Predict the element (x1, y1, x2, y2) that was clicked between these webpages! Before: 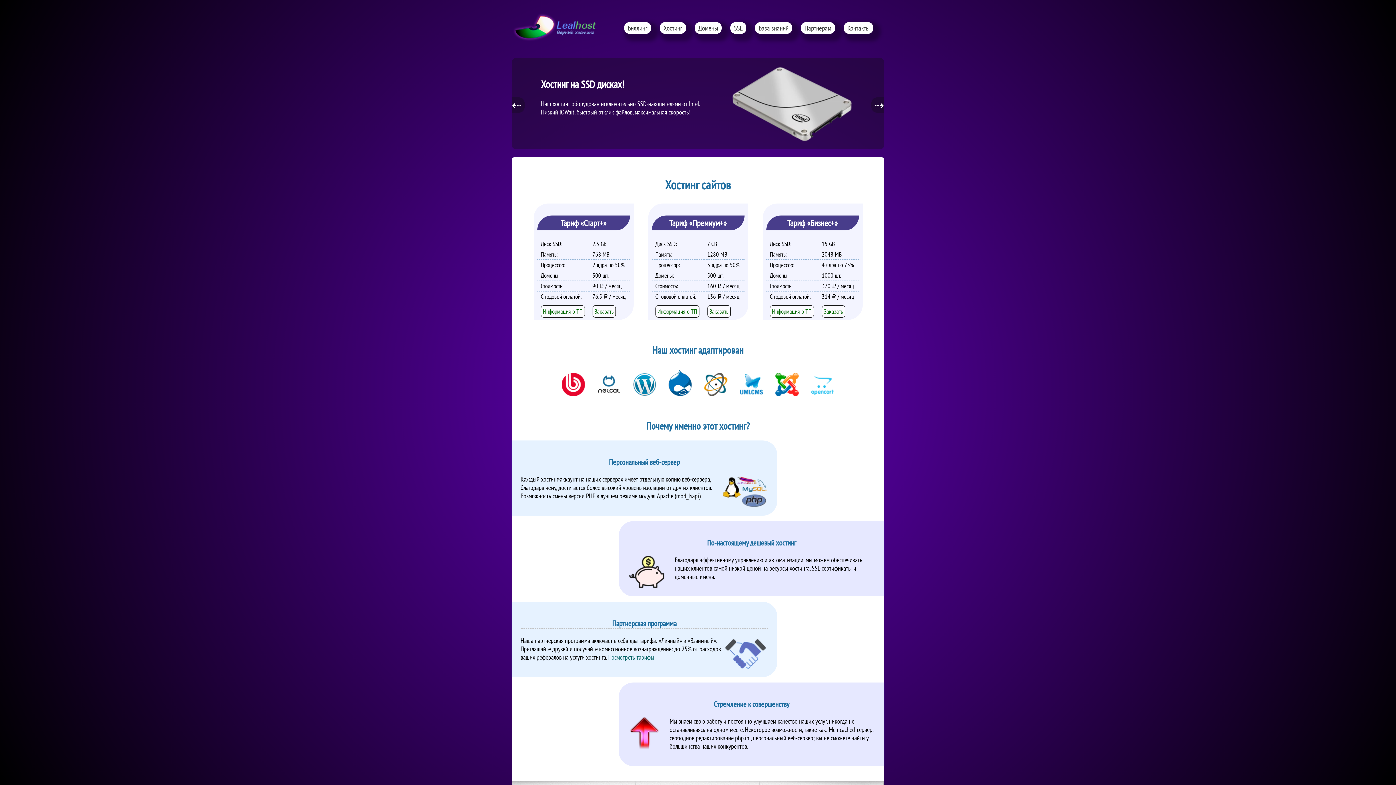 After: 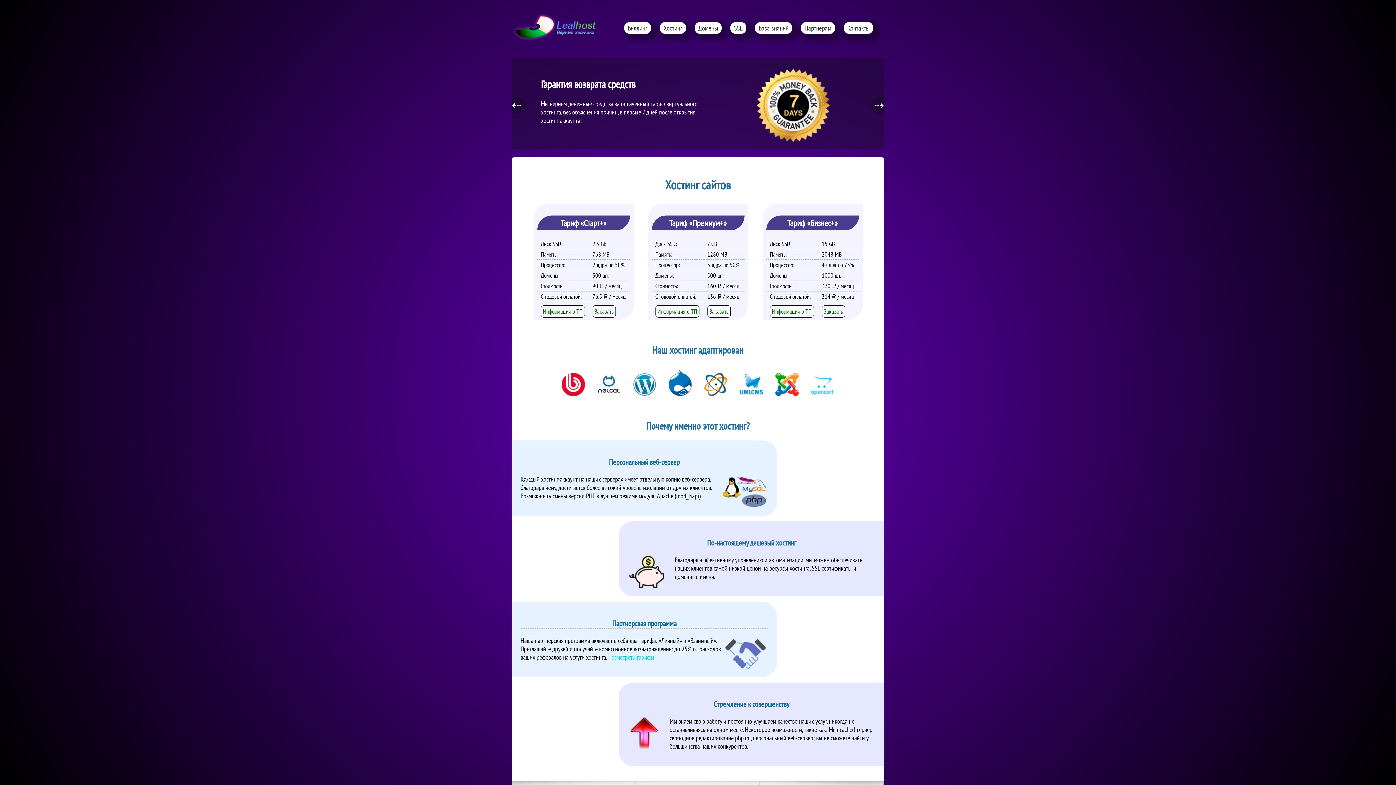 Action: bbox: (608, 653, 654, 661) label: Посмотреть тарифы